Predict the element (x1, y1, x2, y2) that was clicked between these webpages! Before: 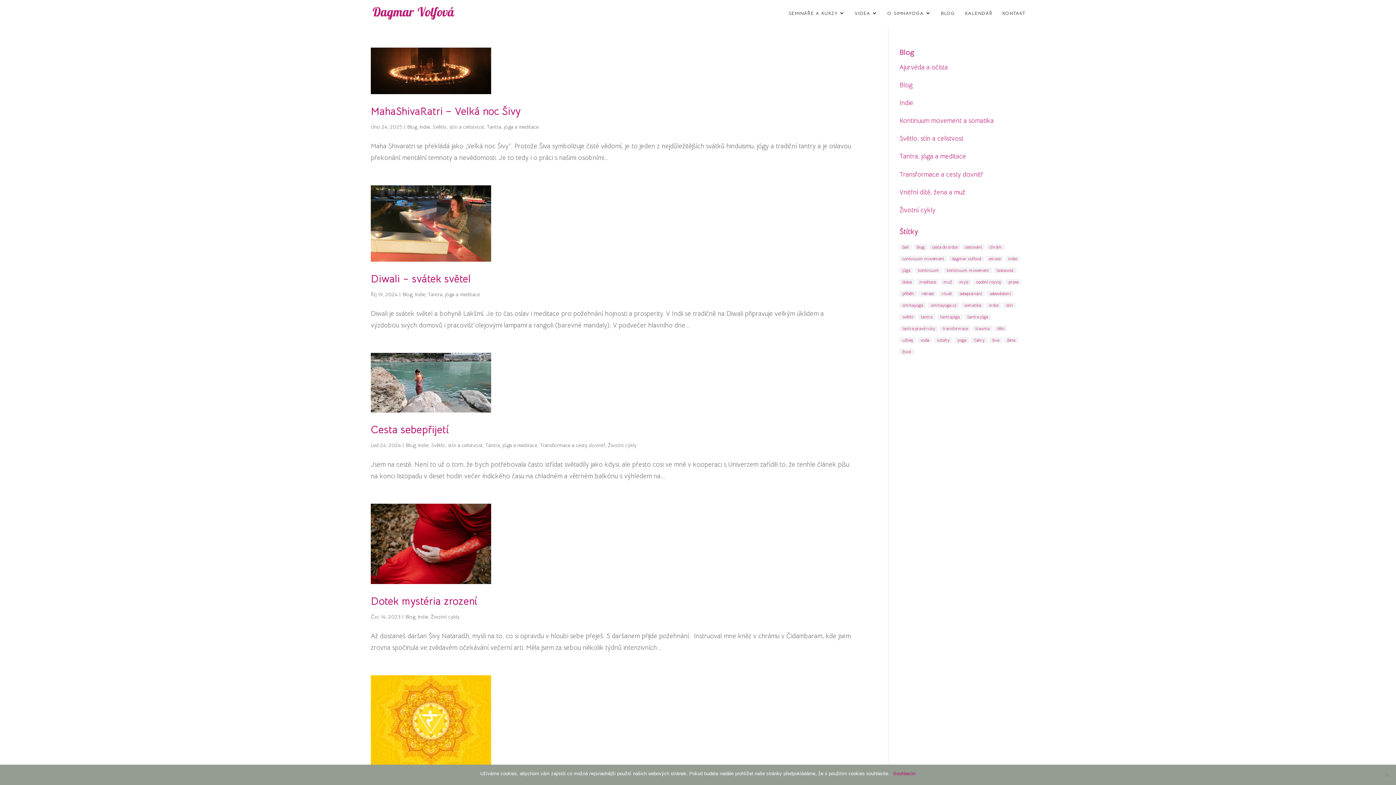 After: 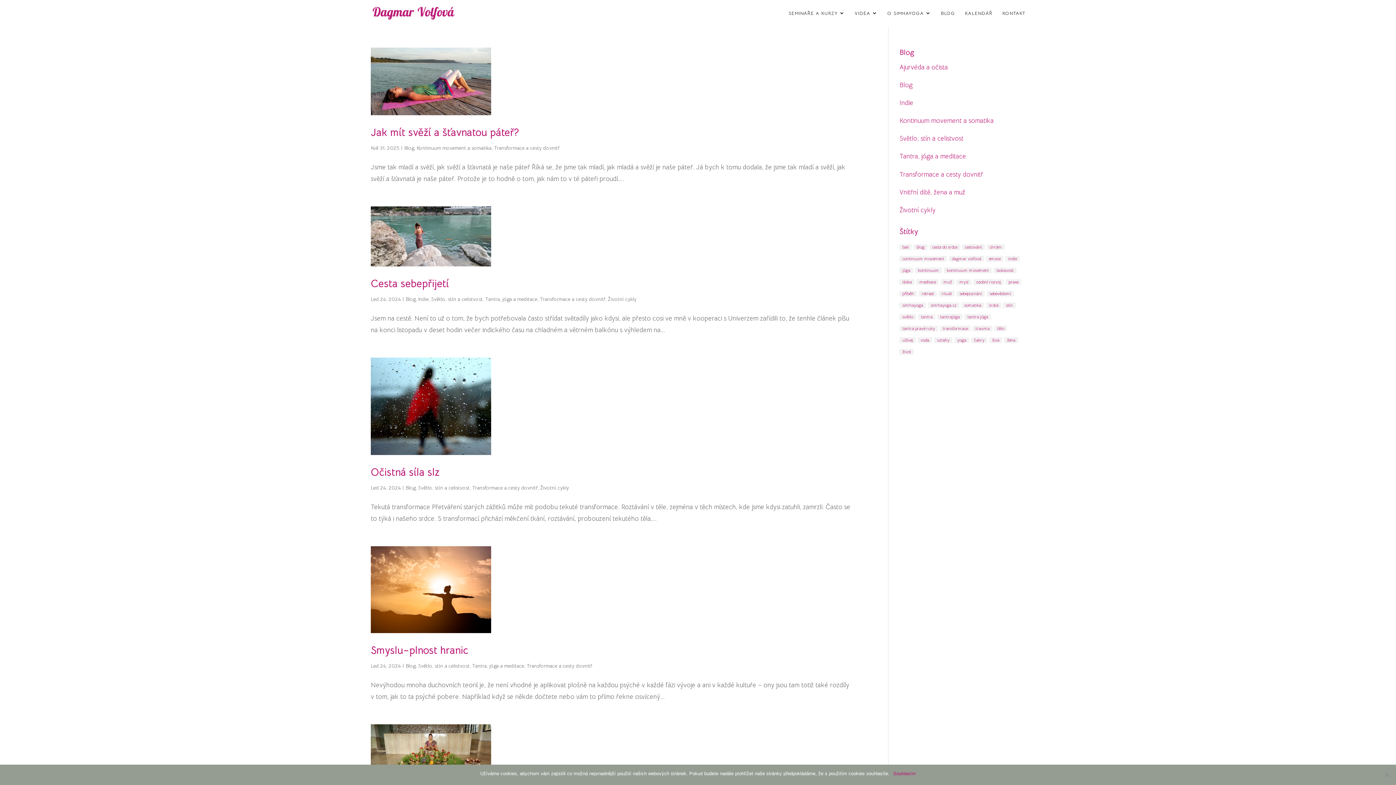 Action: bbox: (899, 170, 983, 178) label: Transformace a cesty dovnitř